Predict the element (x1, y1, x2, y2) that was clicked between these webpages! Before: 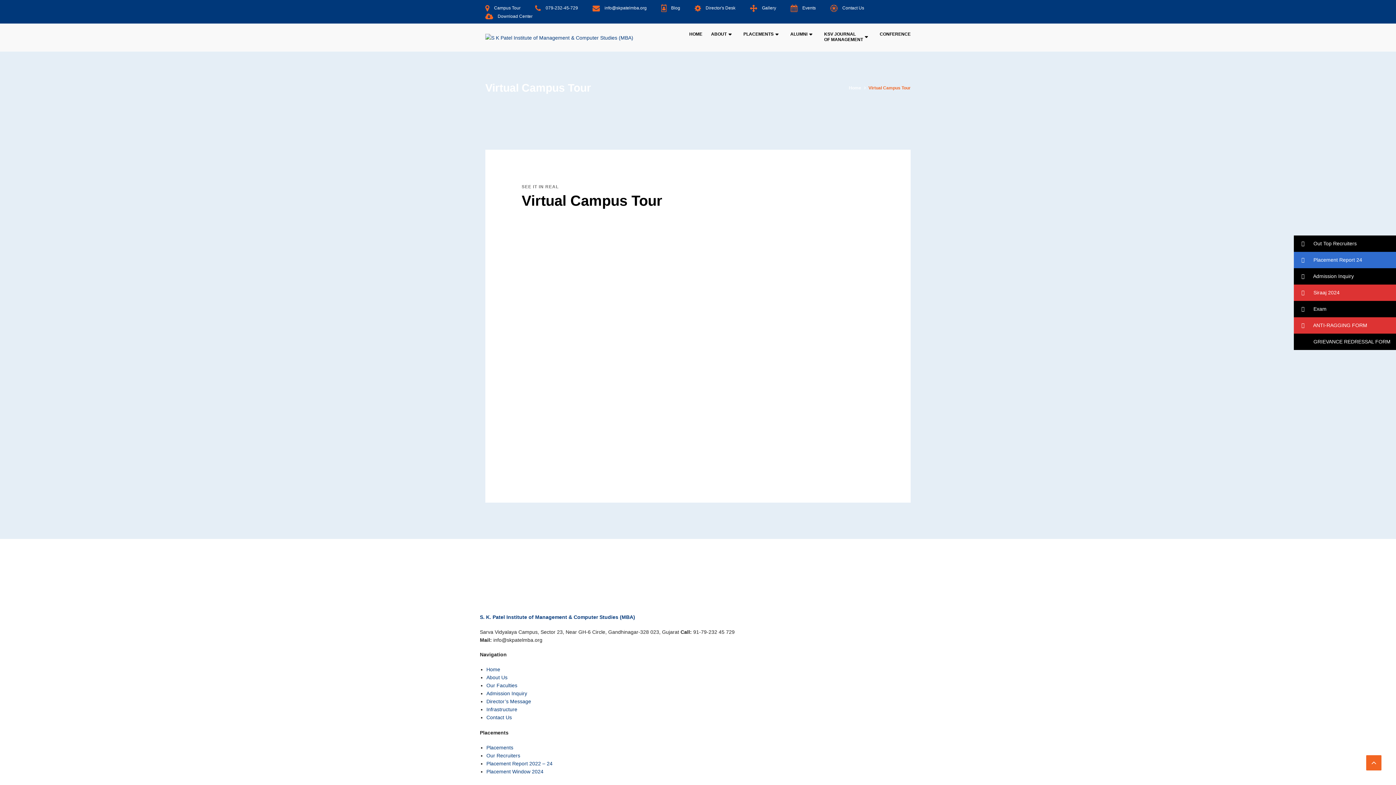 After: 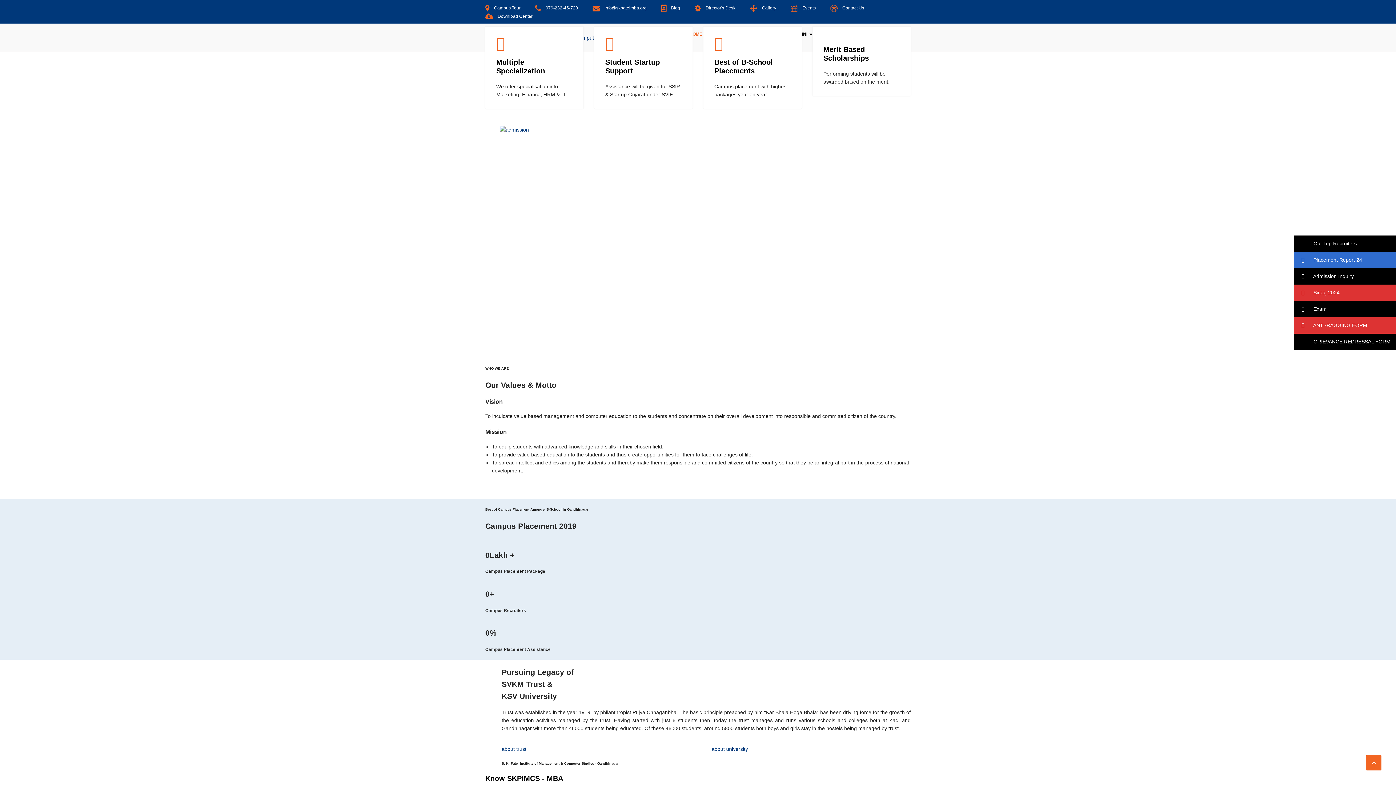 Action: bbox: (485, 34, 633, 40)